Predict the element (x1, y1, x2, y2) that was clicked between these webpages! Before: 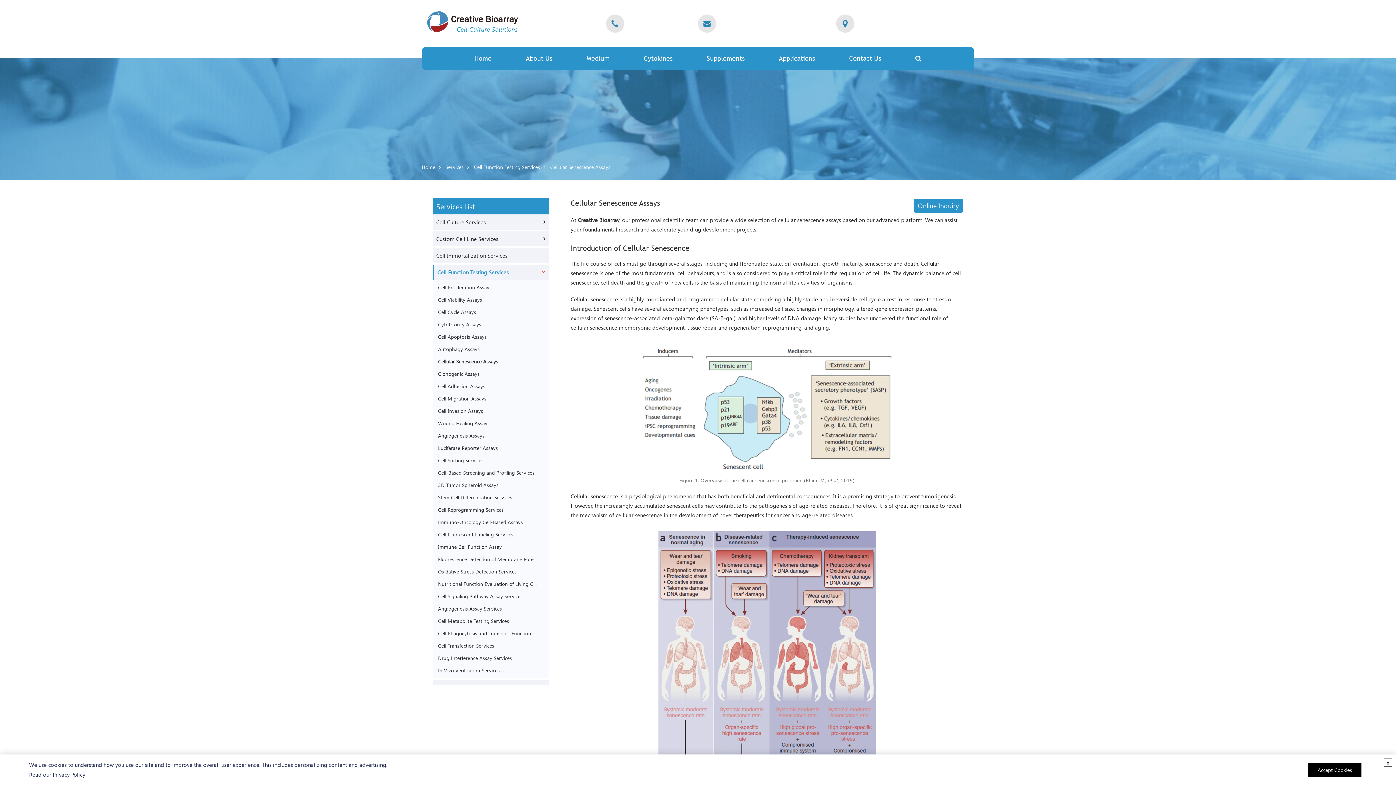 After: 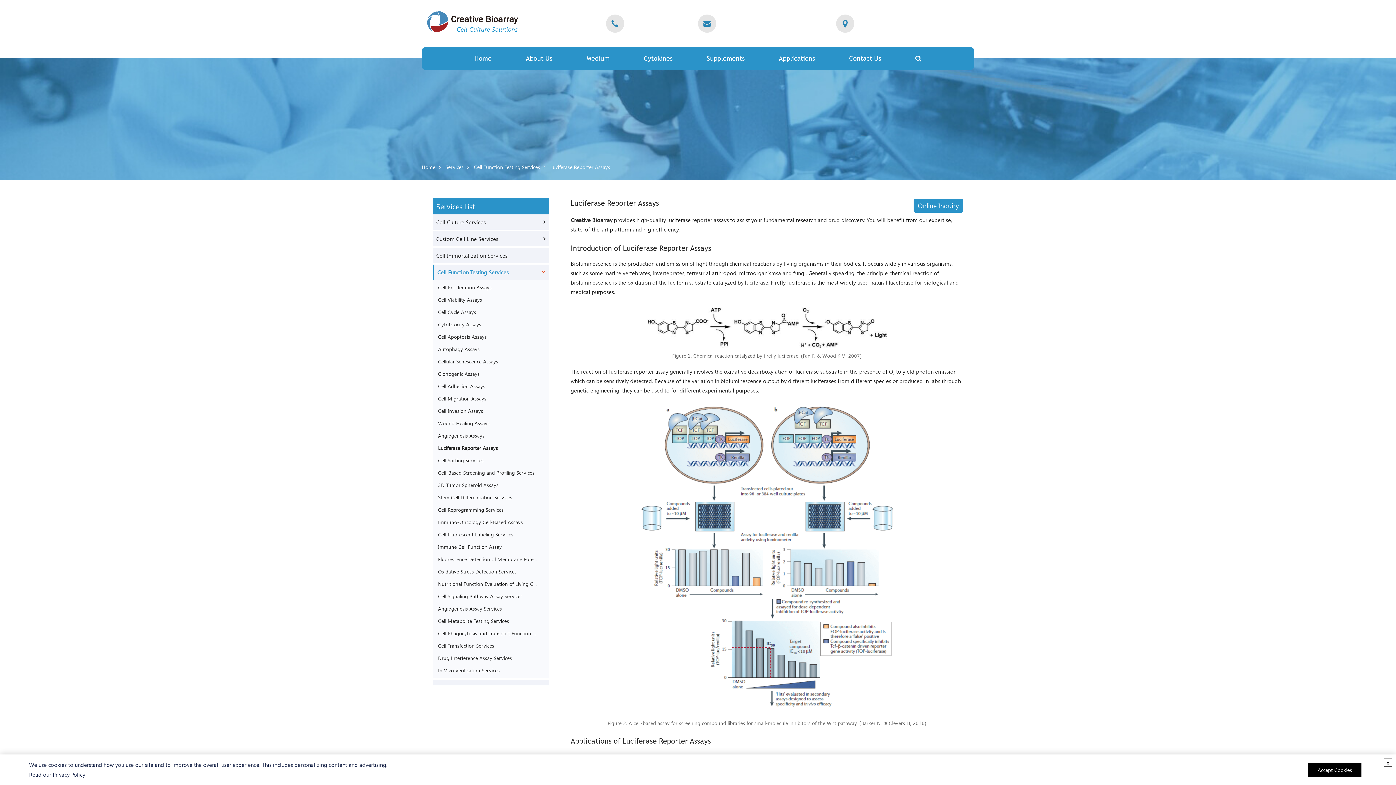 Action: bbox: (432, 443, 537, 452) label: Luciferase Reporter Assays